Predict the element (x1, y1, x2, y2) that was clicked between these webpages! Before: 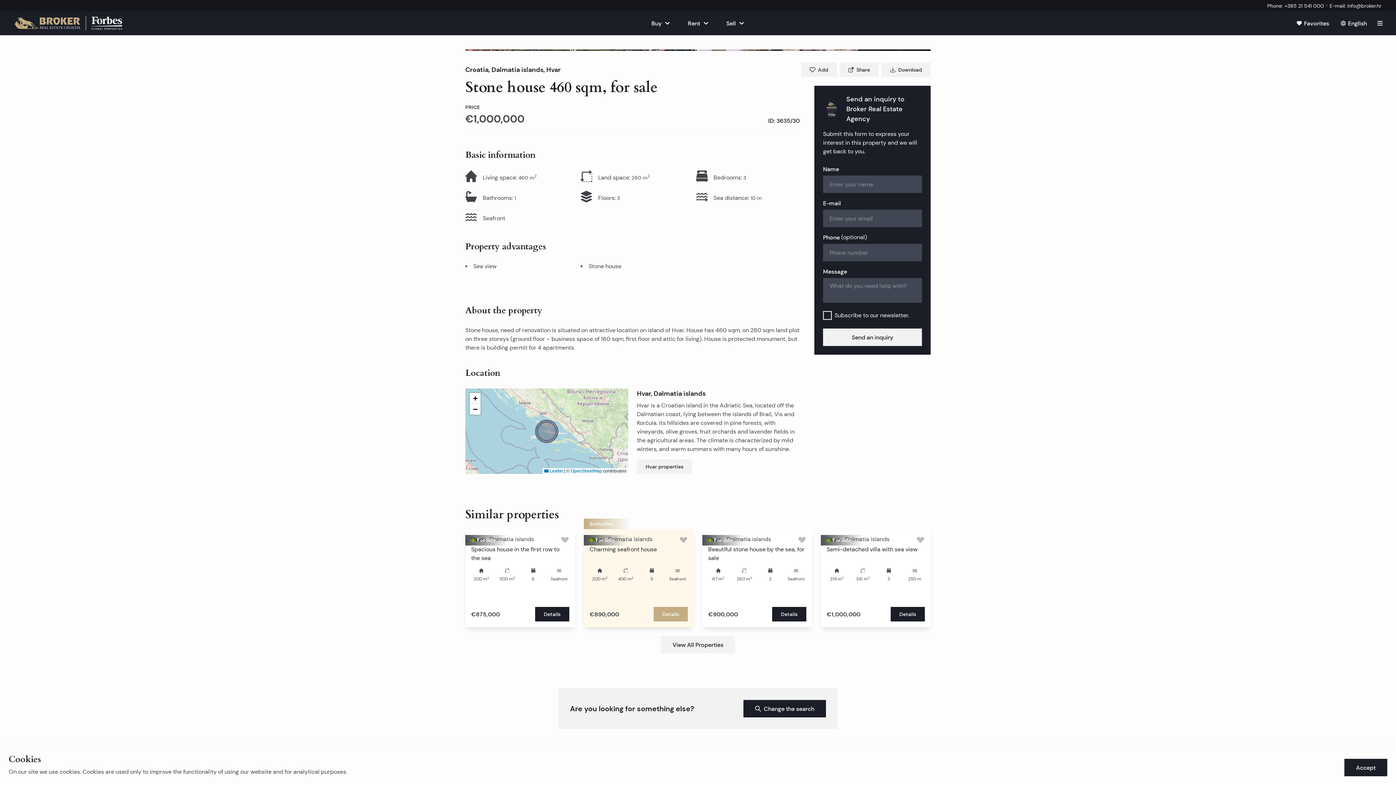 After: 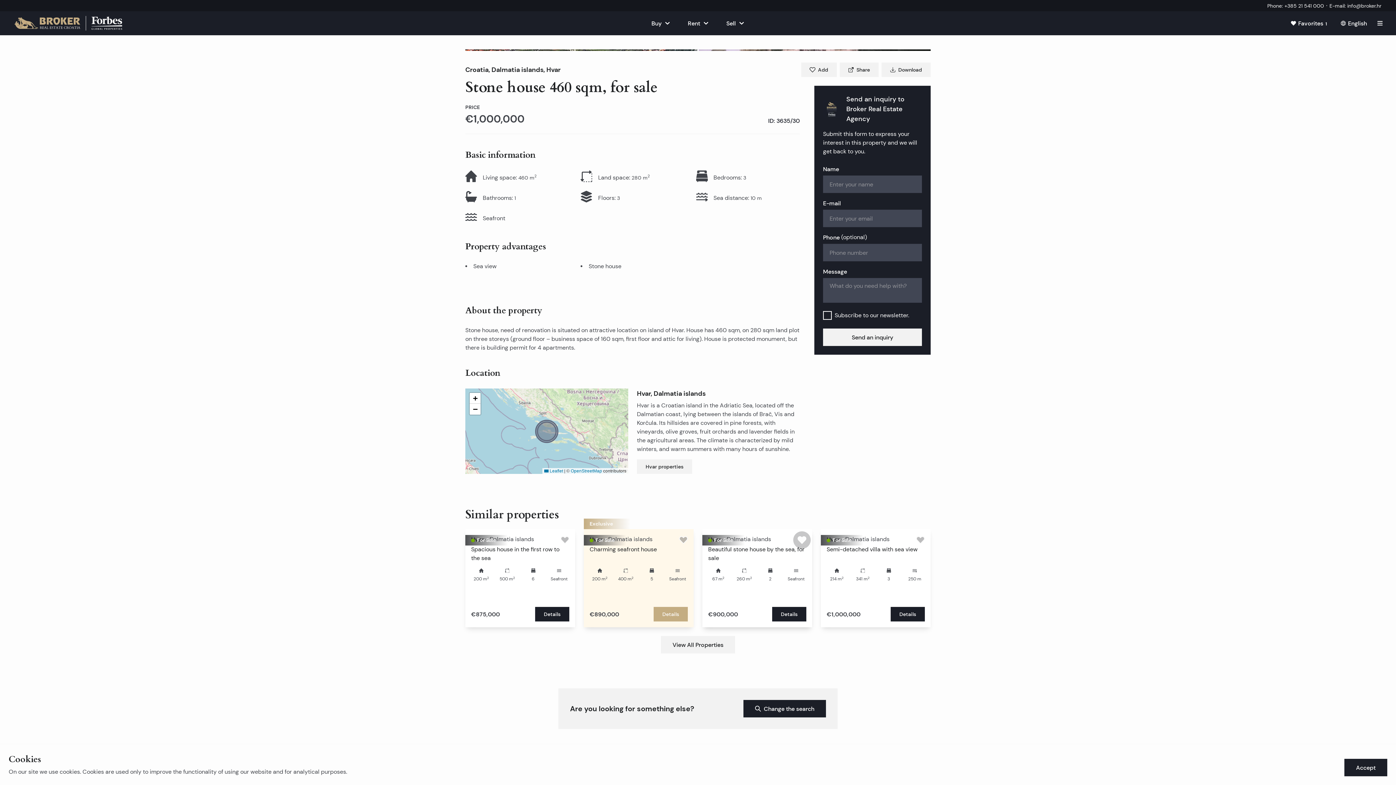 Action: bbox: (793, 531, 810, 549)